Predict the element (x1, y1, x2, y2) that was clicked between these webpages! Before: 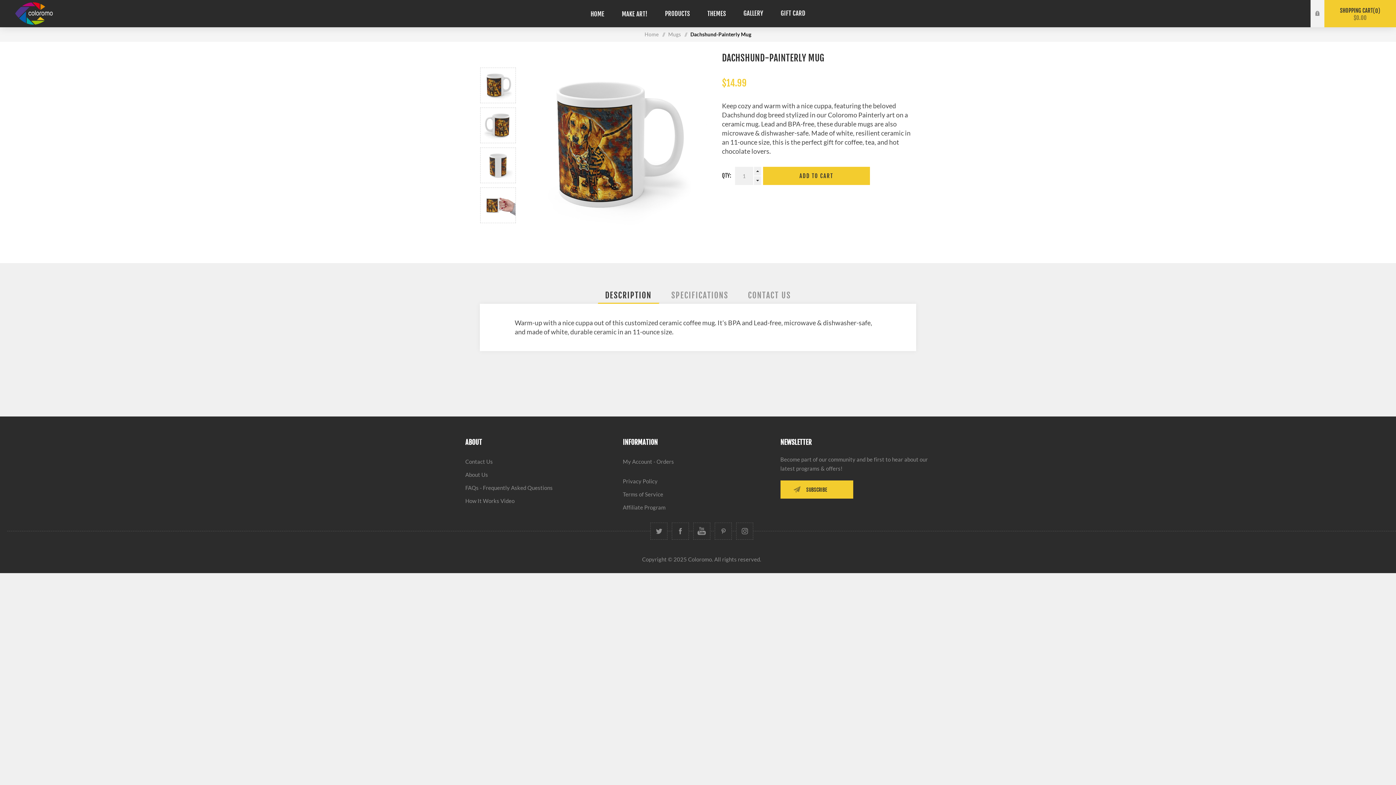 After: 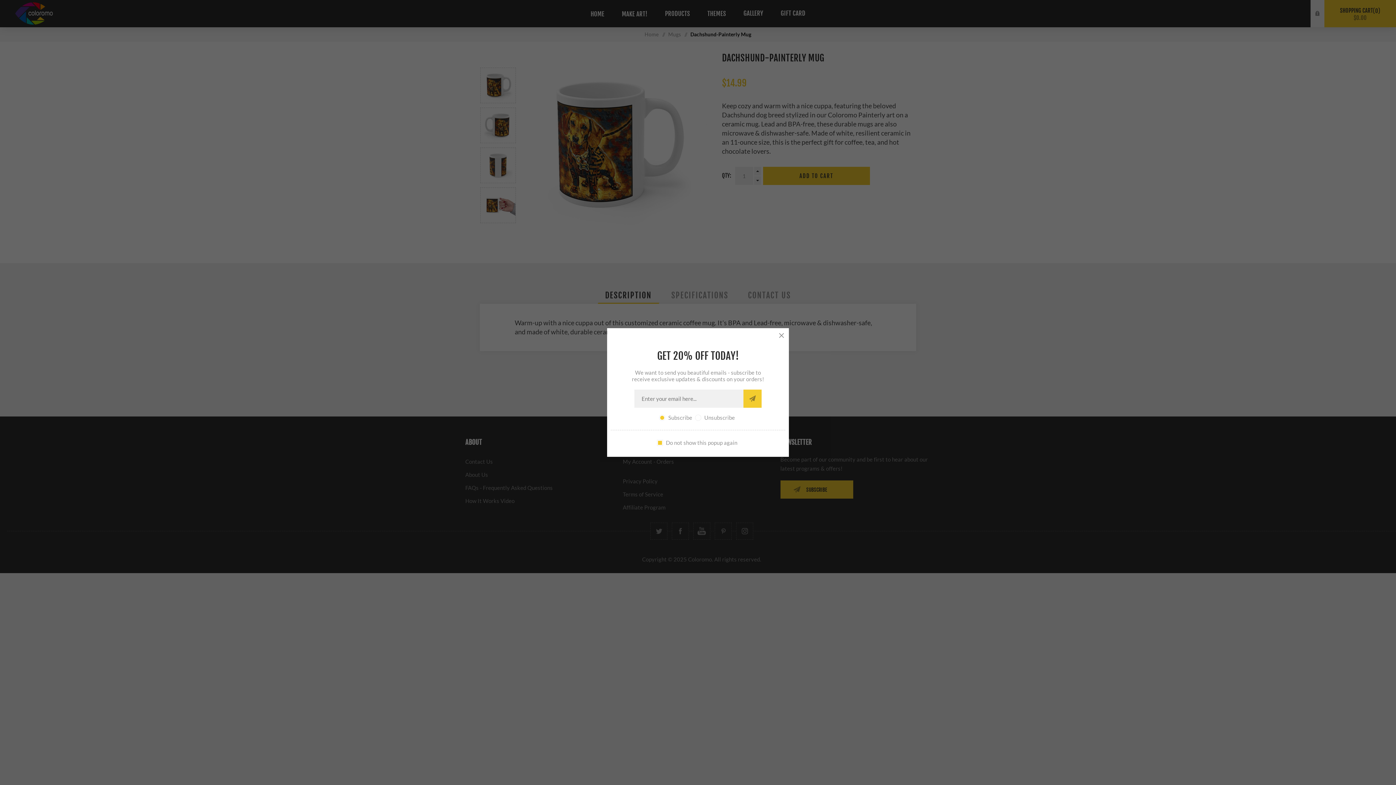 Action: bbox: (480, 67, 516, 103)